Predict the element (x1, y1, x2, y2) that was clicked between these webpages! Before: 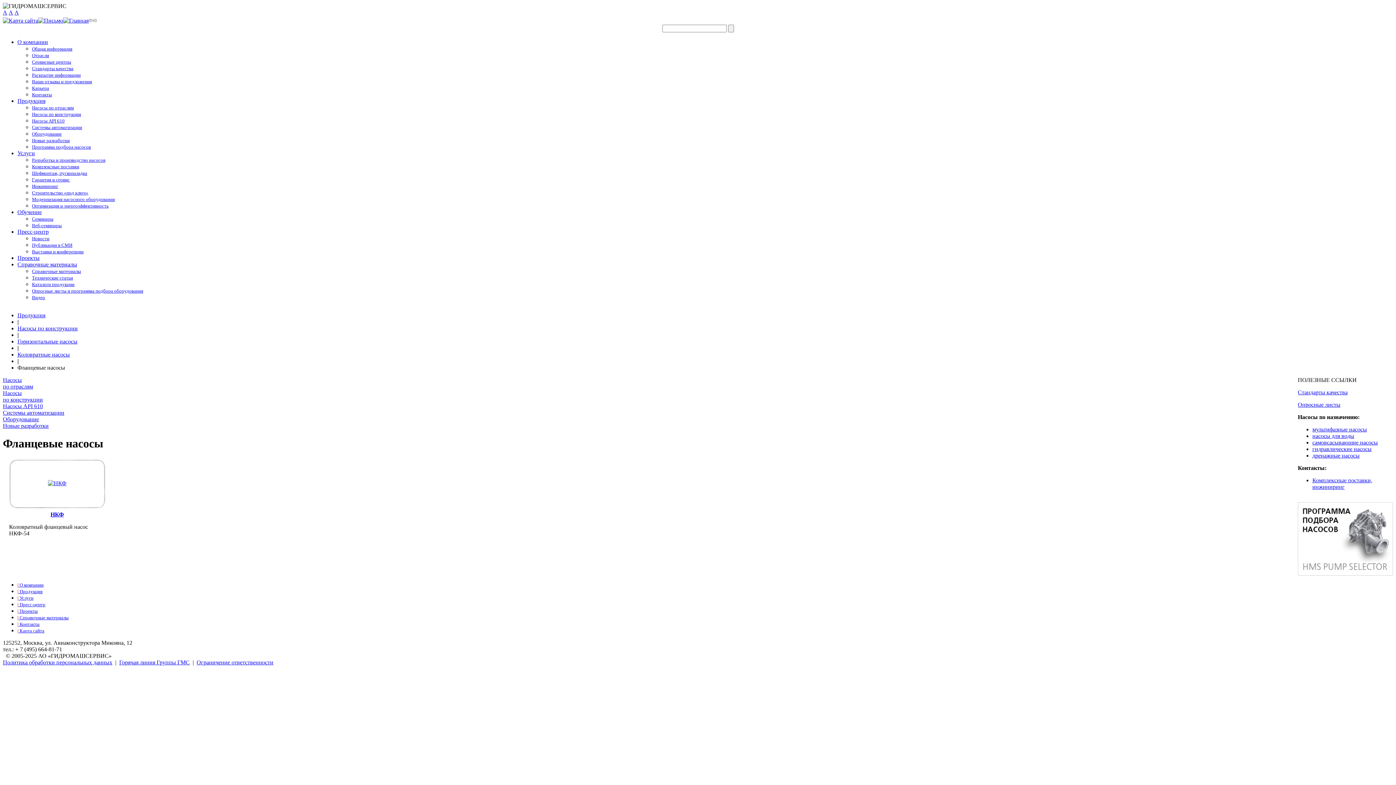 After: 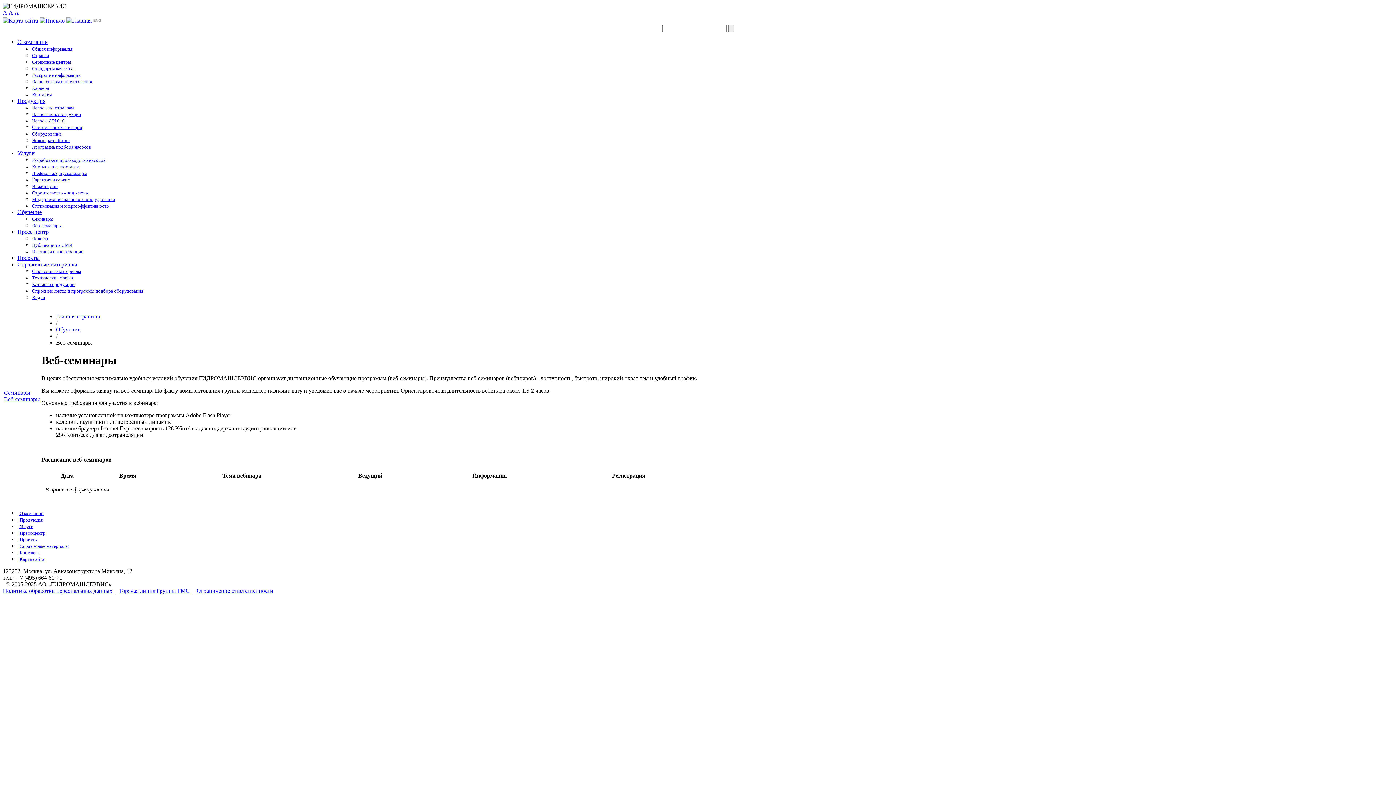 Action: label: Веб-семинары bbox: (32, 222, 61, 228)